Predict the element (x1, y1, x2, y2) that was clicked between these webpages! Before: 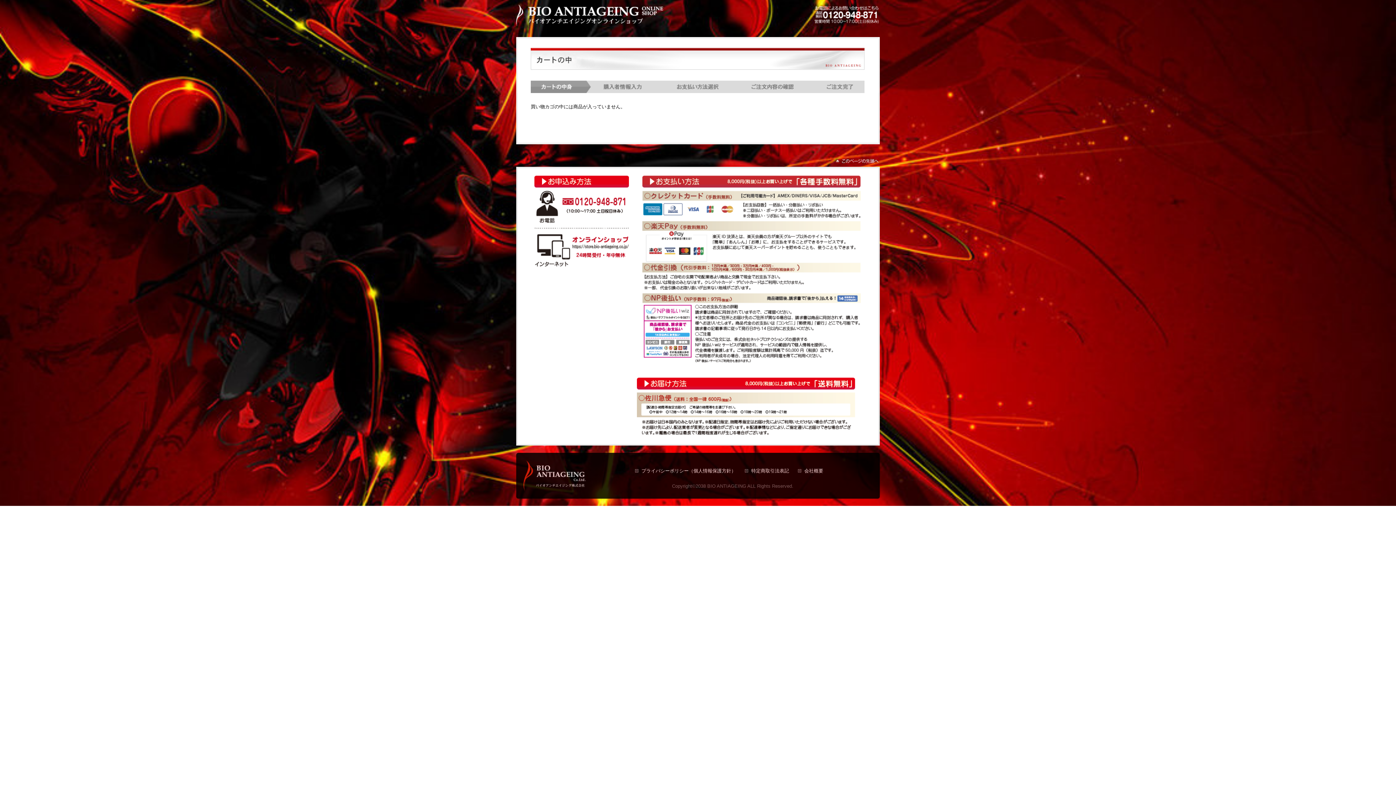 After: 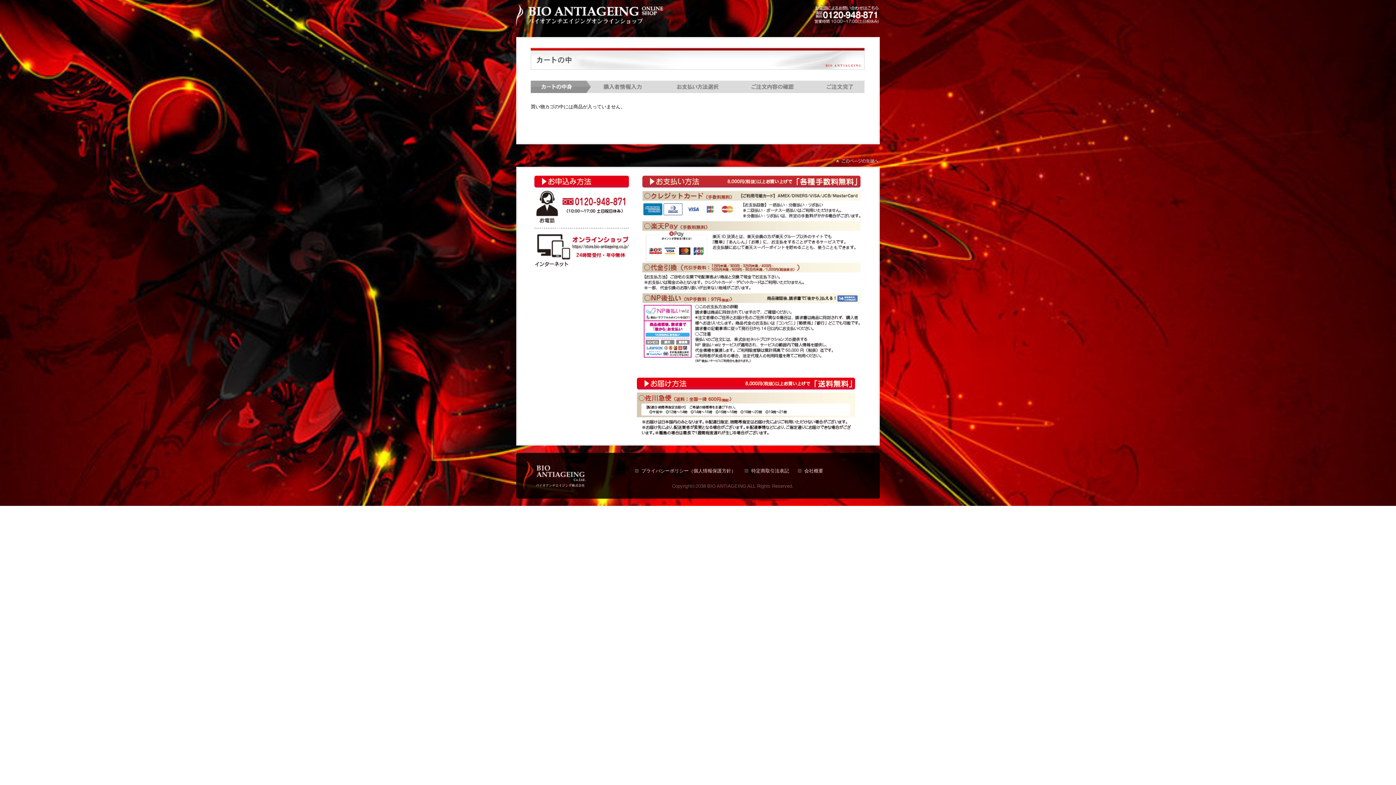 Action: bbox: (836, 158, 880, 164)